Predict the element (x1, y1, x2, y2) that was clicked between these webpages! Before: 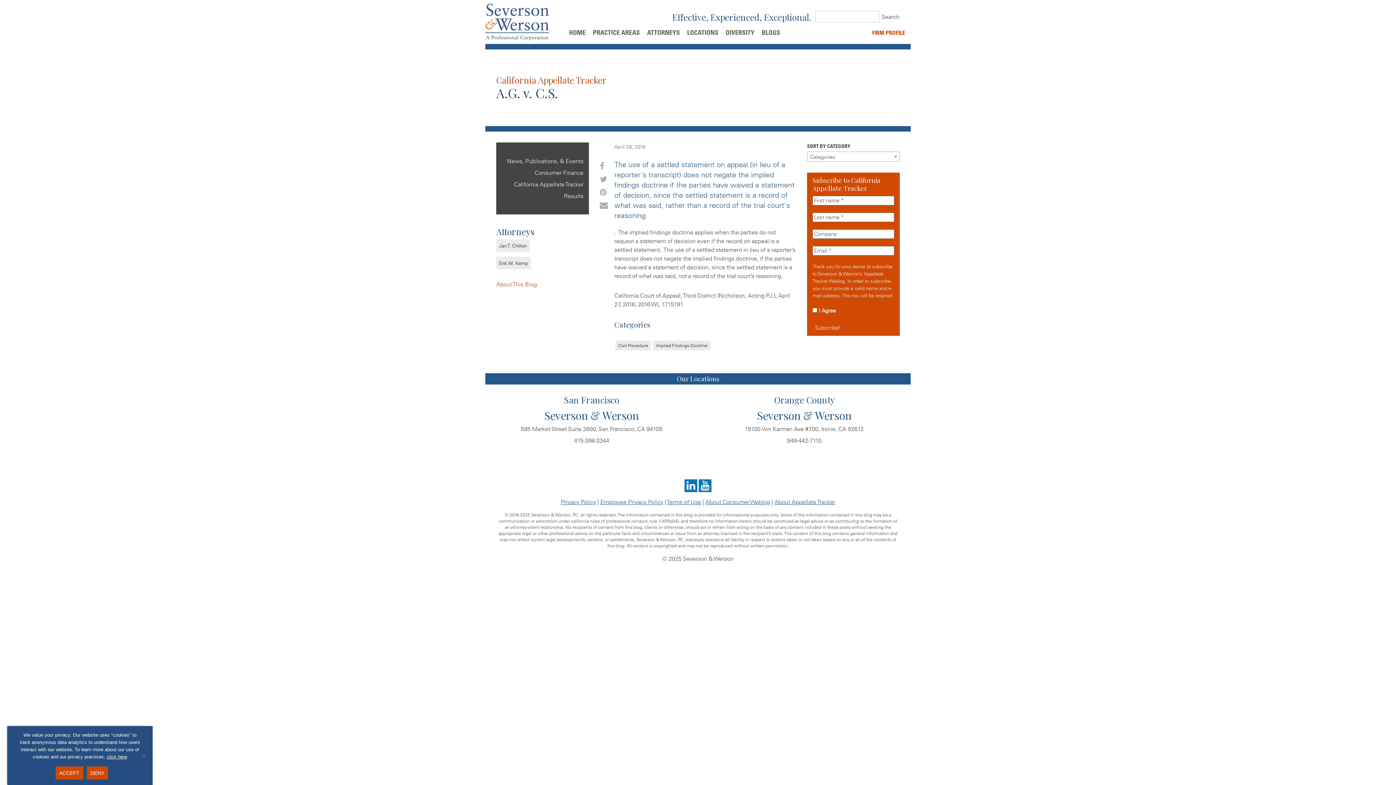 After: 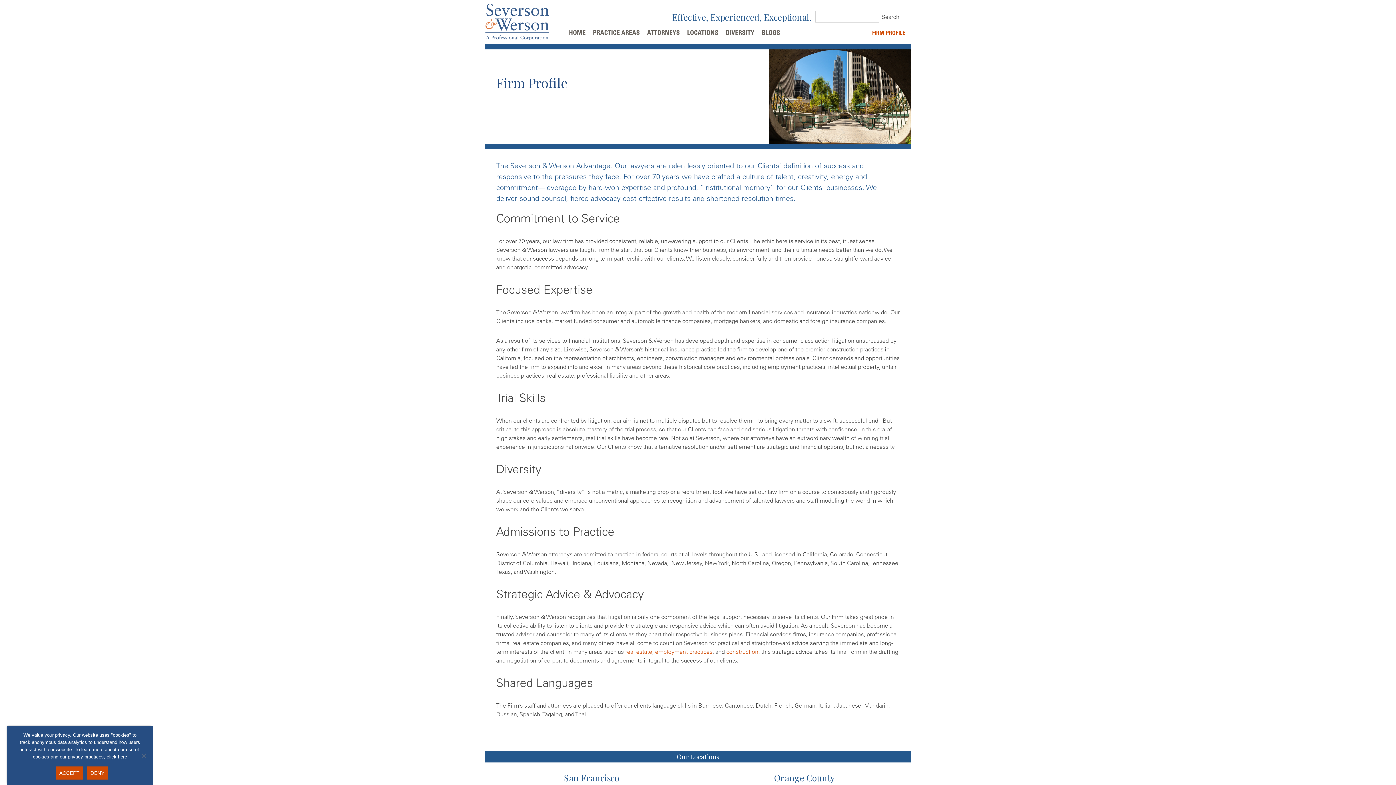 Action: label: FIRM PROFILE bbox: (872, 29, 905, 36)